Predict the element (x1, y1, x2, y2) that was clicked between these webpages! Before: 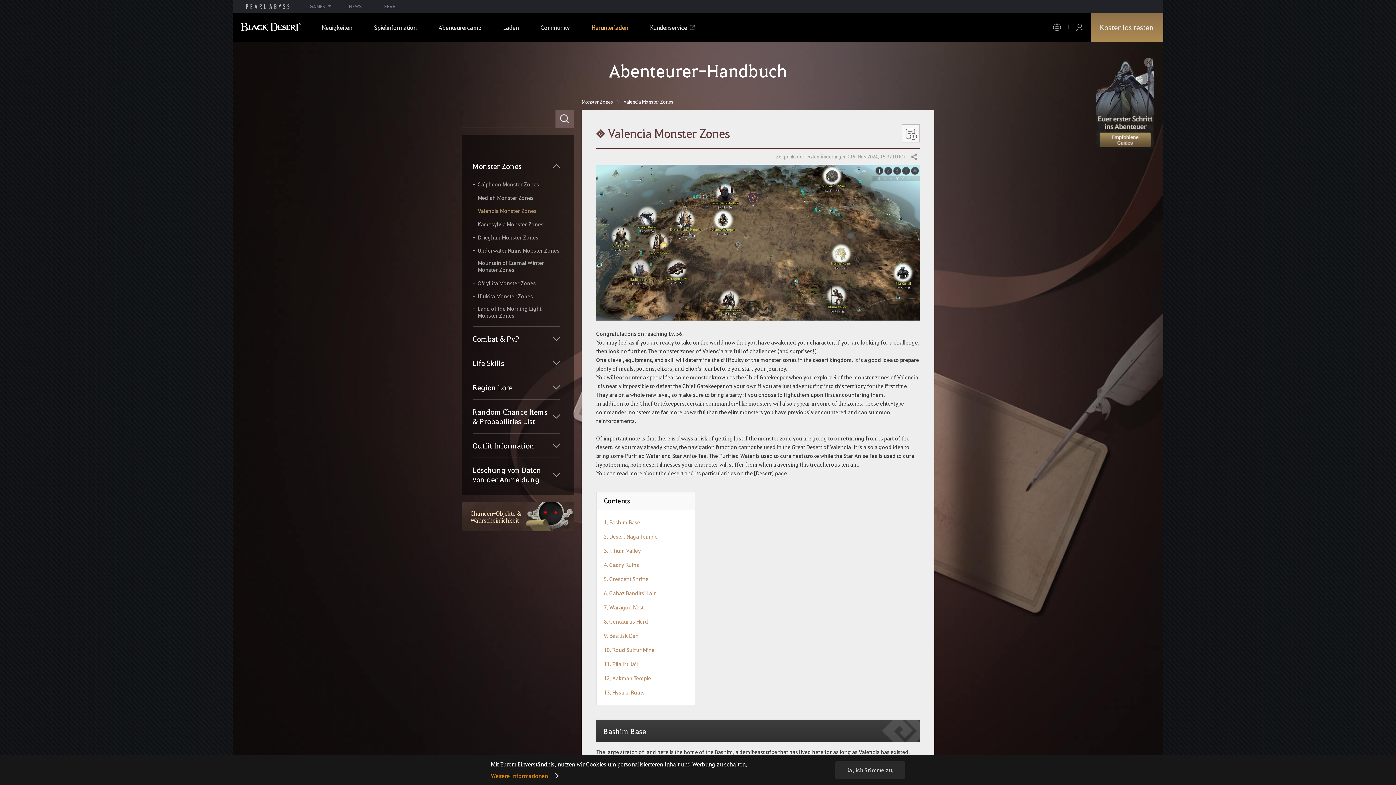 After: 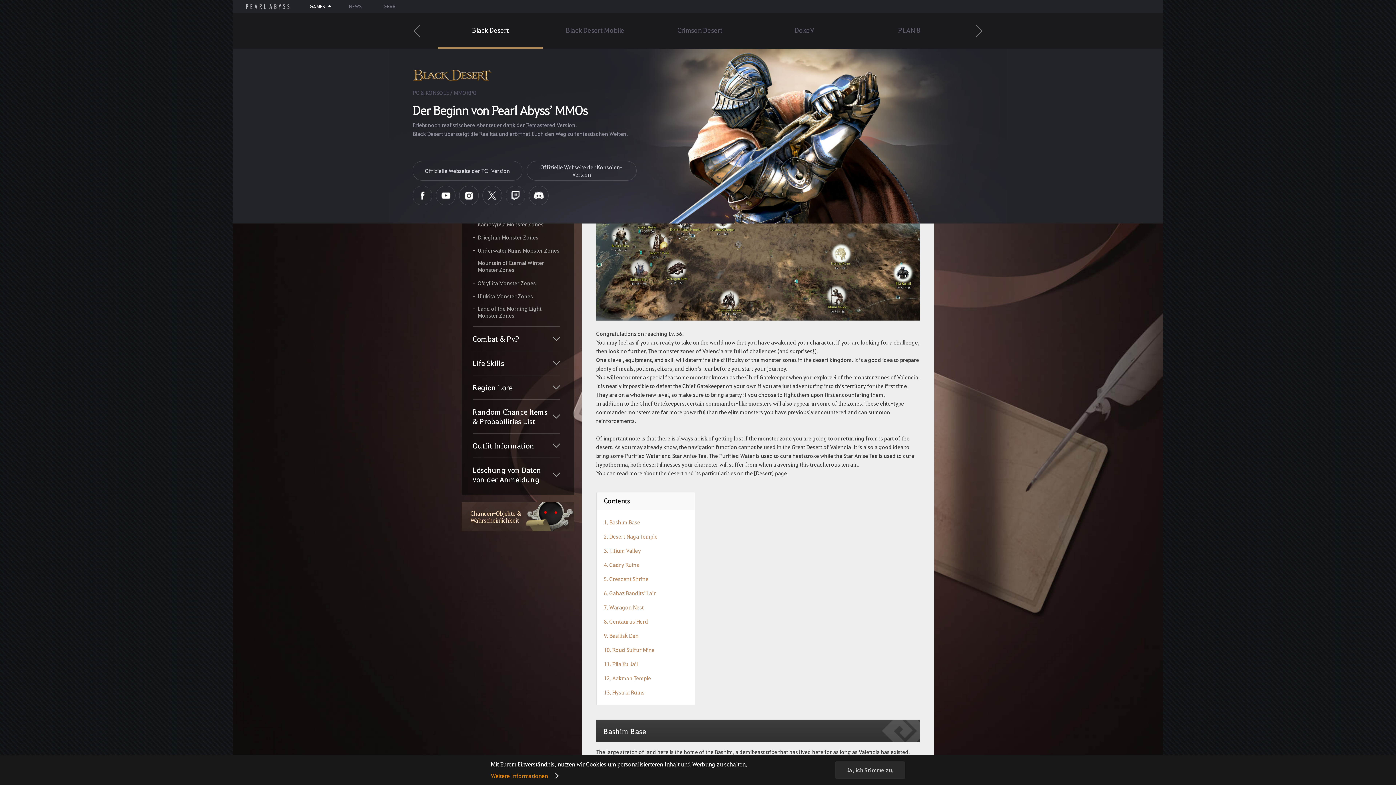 Action: bbox: (298, 1, 338, 11) label: GAMES